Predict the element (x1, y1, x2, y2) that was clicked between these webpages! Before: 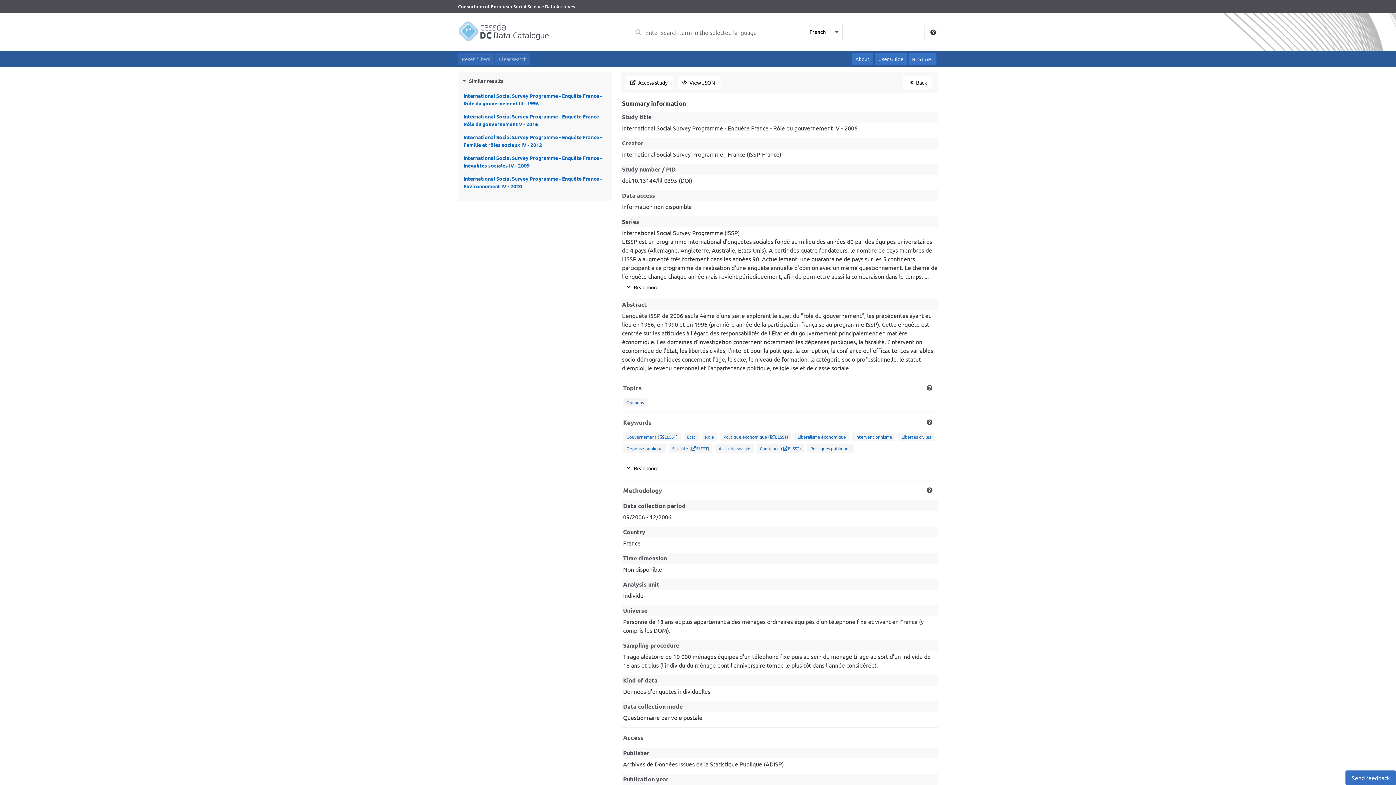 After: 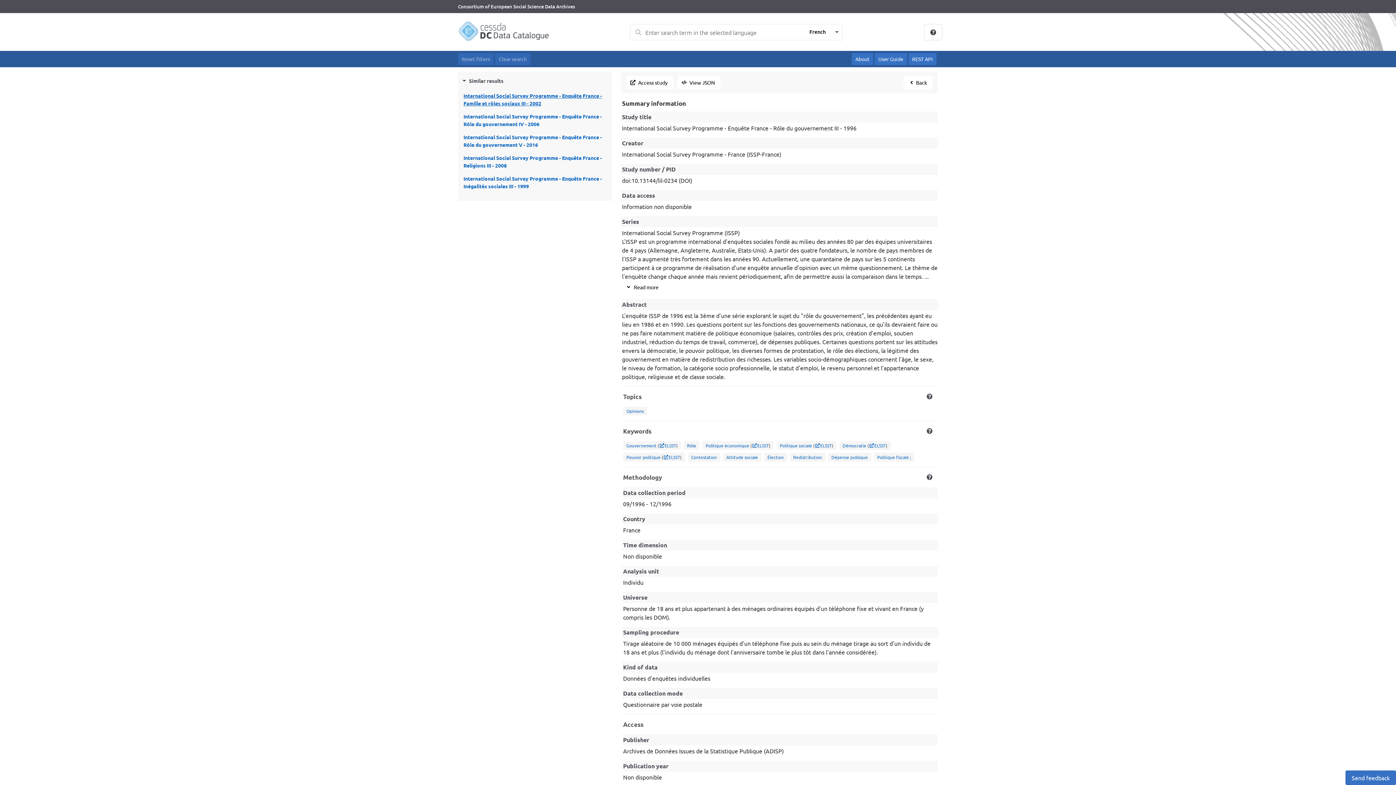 Action: label: International Social Survey Programme - Enquête France - Rôle du gouvernement III - 1996 bbox: (463, 92, 606, 107)